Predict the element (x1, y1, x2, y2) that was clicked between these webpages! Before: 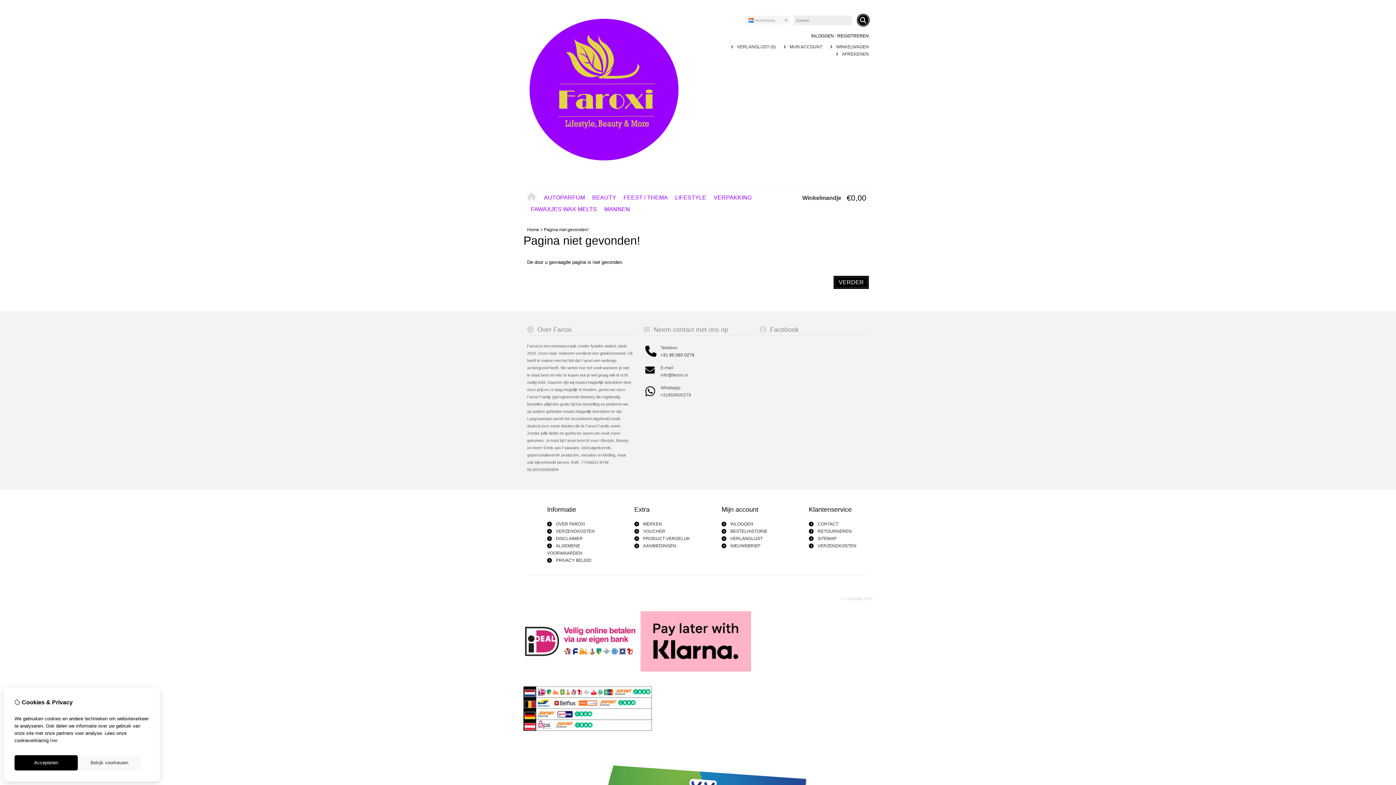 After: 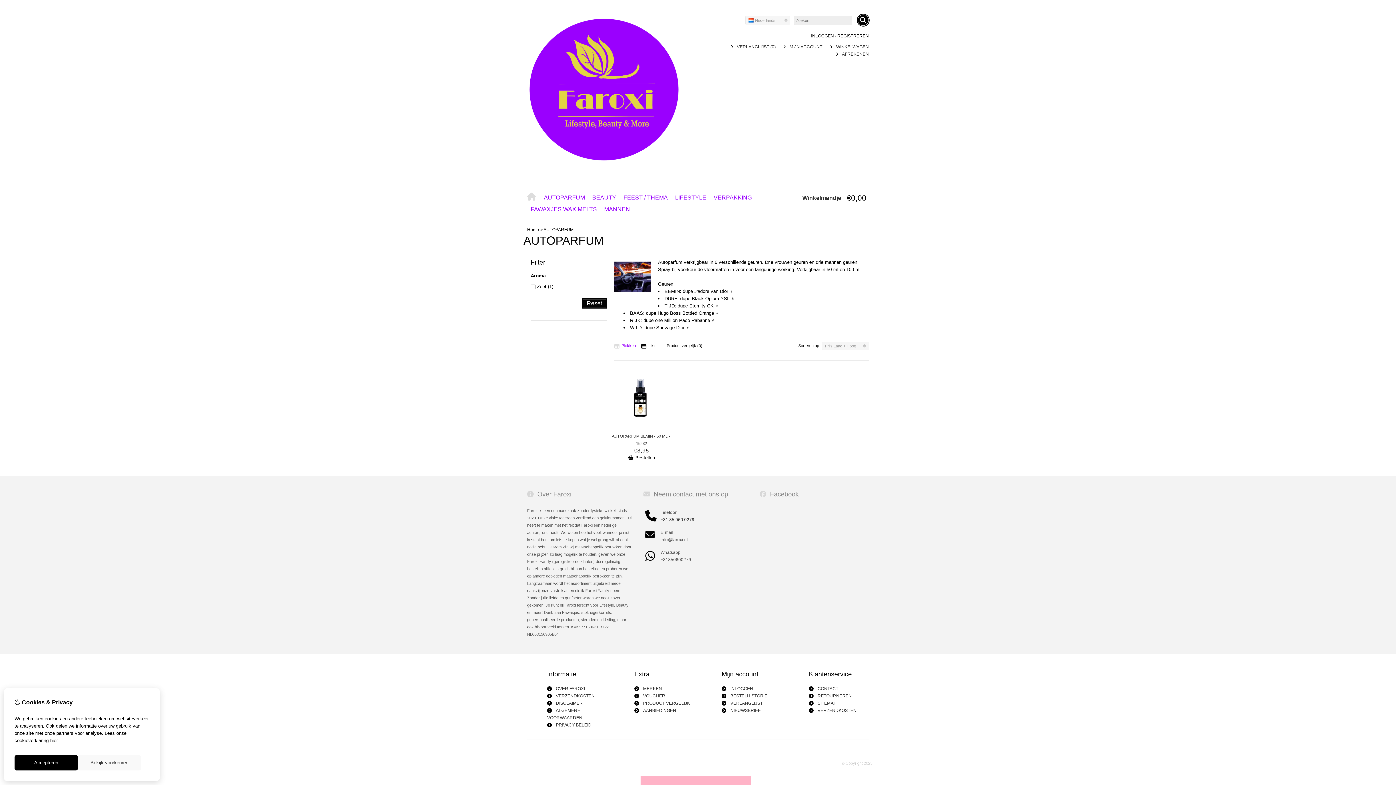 Action: label: AUTOPARFUM bbox: (540, 191, 588, 203)